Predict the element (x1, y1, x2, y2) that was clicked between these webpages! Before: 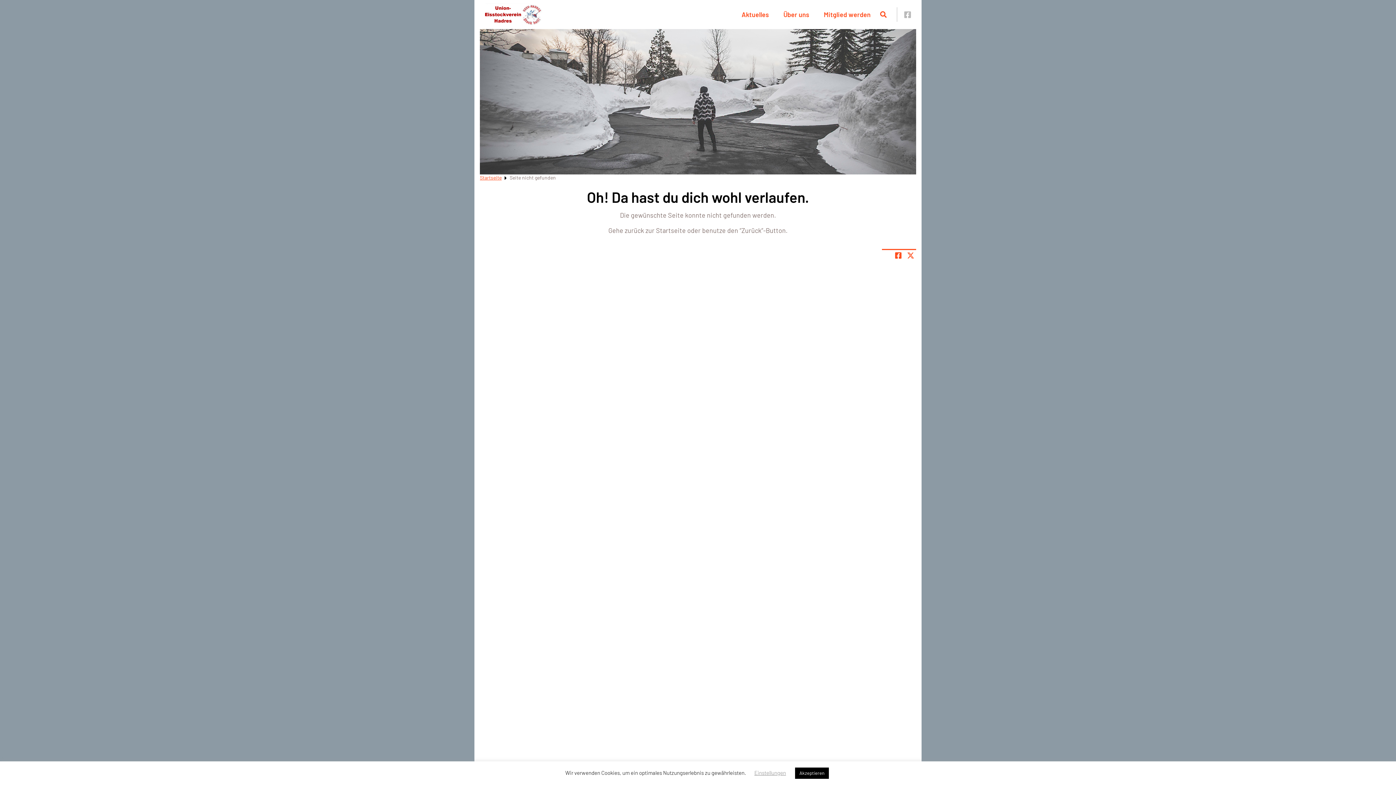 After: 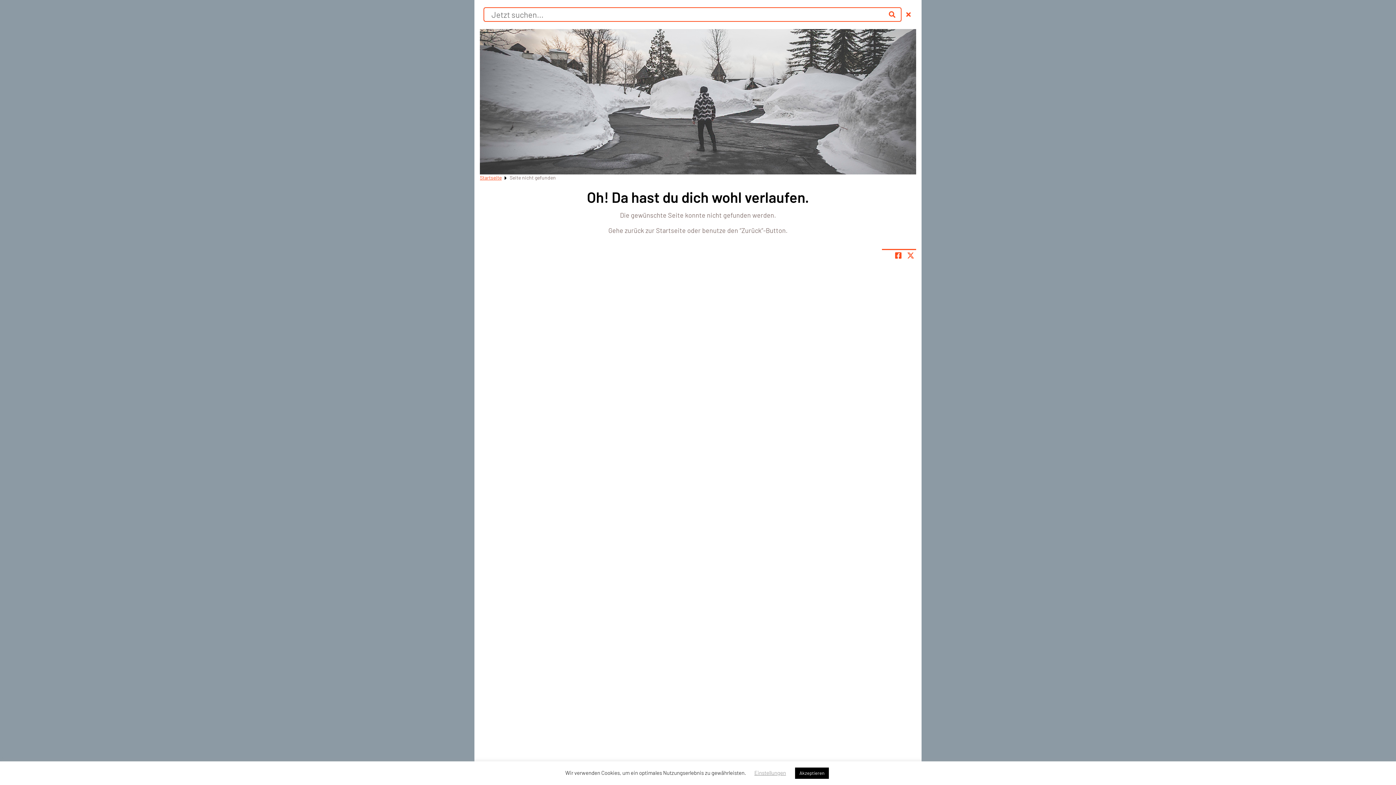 Action: bbox: (875, 8, 891, 20) label: Suche öffnen